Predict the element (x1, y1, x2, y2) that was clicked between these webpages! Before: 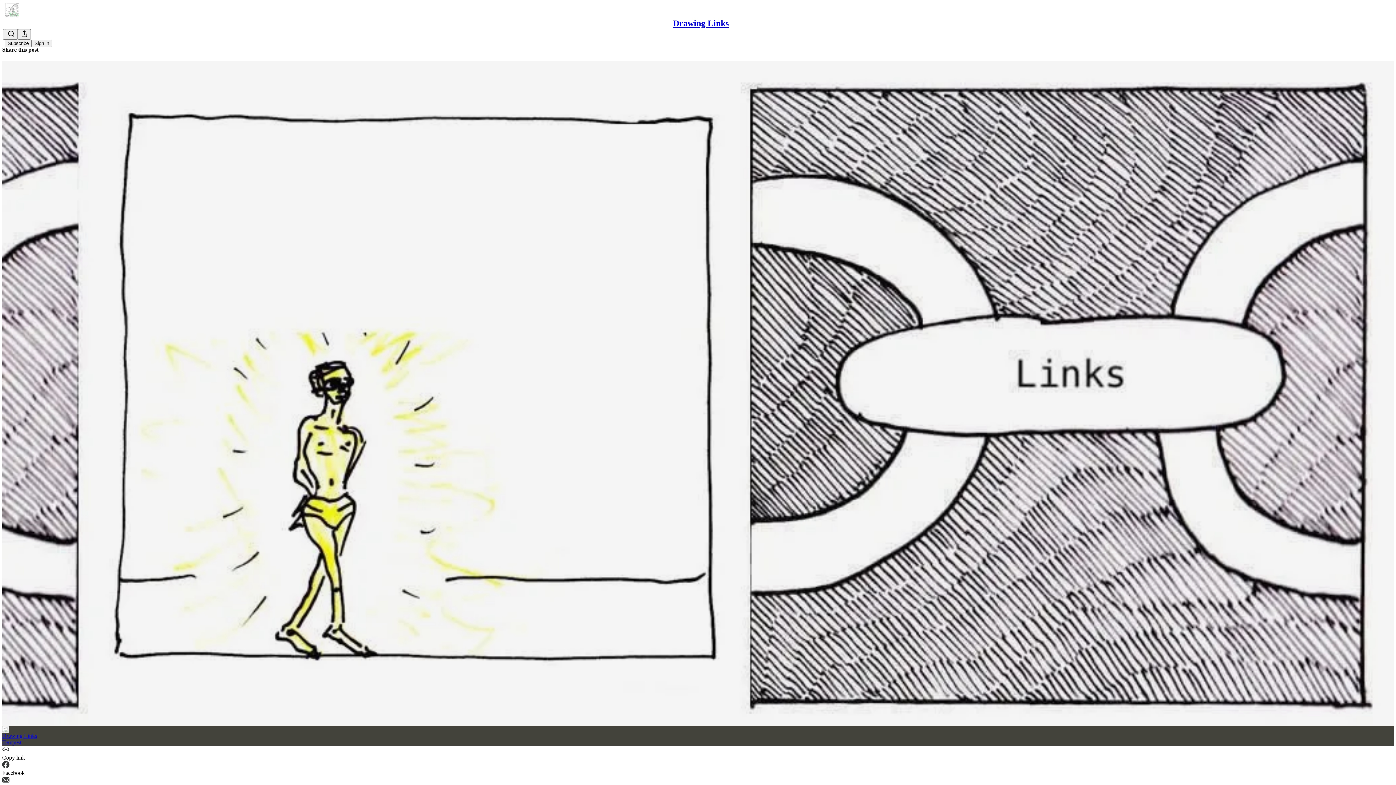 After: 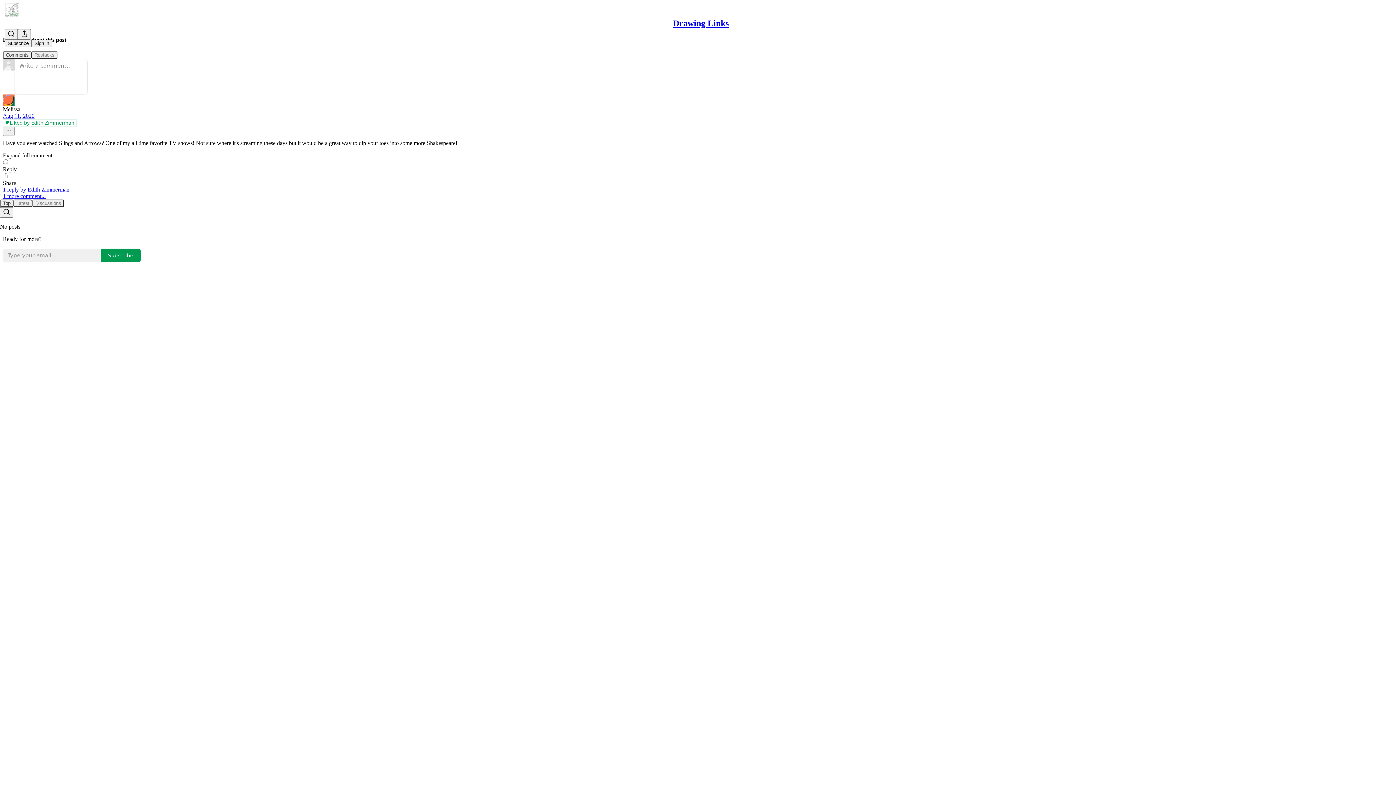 Action: label: Drawing Links
Tempest bbox: (2, 60, 1394, 746)